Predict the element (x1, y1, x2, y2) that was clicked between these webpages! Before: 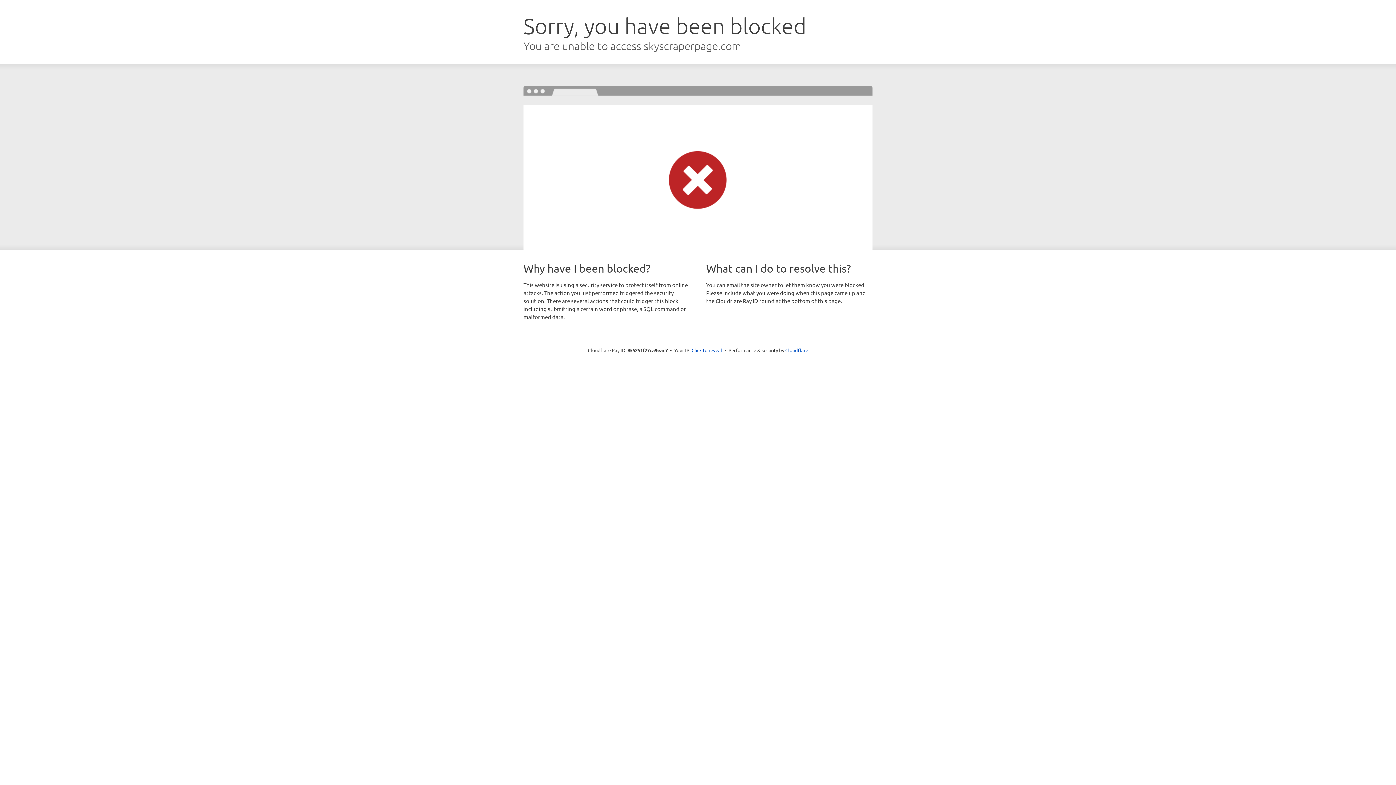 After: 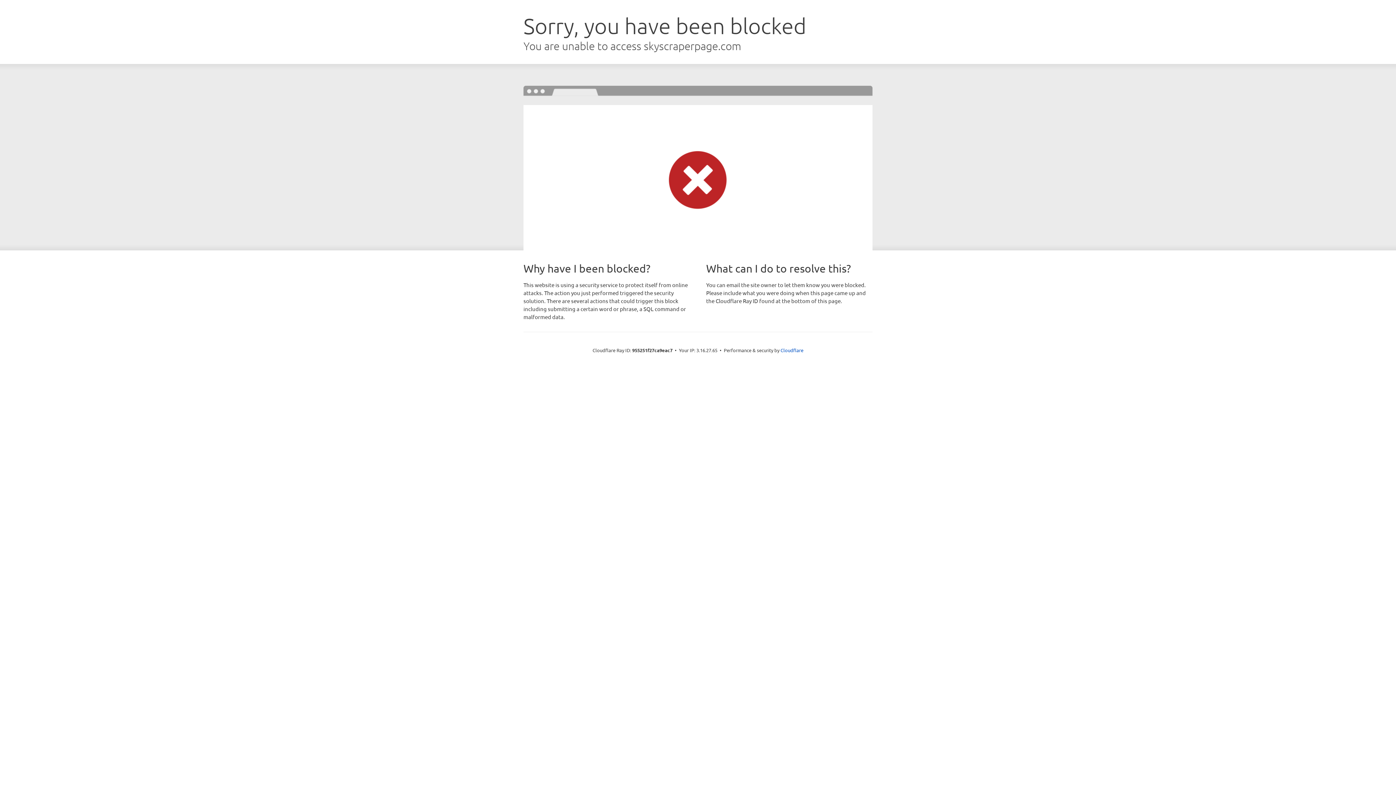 Action: bbox: (691, 346, 722, 353) label: Click to reveal